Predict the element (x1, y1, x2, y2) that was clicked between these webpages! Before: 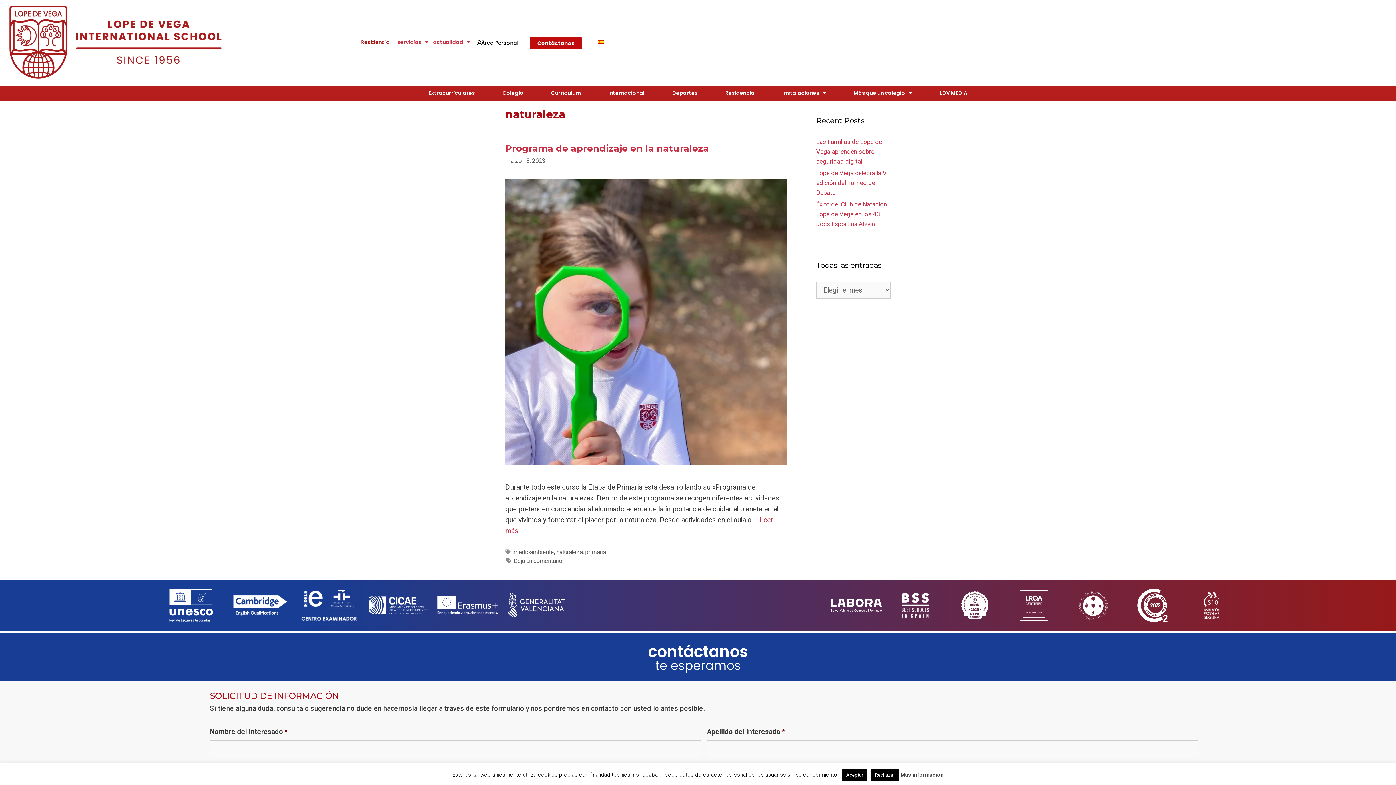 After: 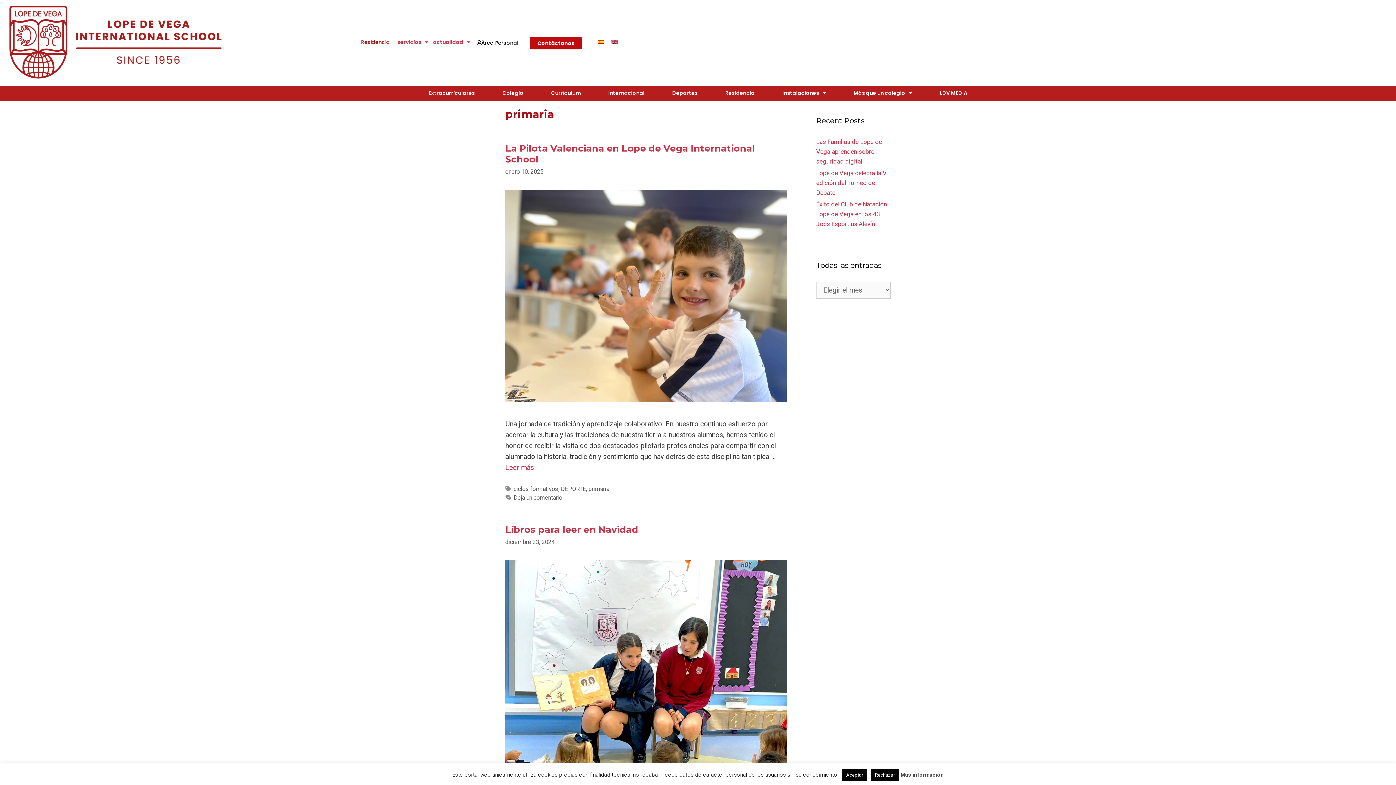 Action: label: primaria bbox: (585, 549, 606, 556)